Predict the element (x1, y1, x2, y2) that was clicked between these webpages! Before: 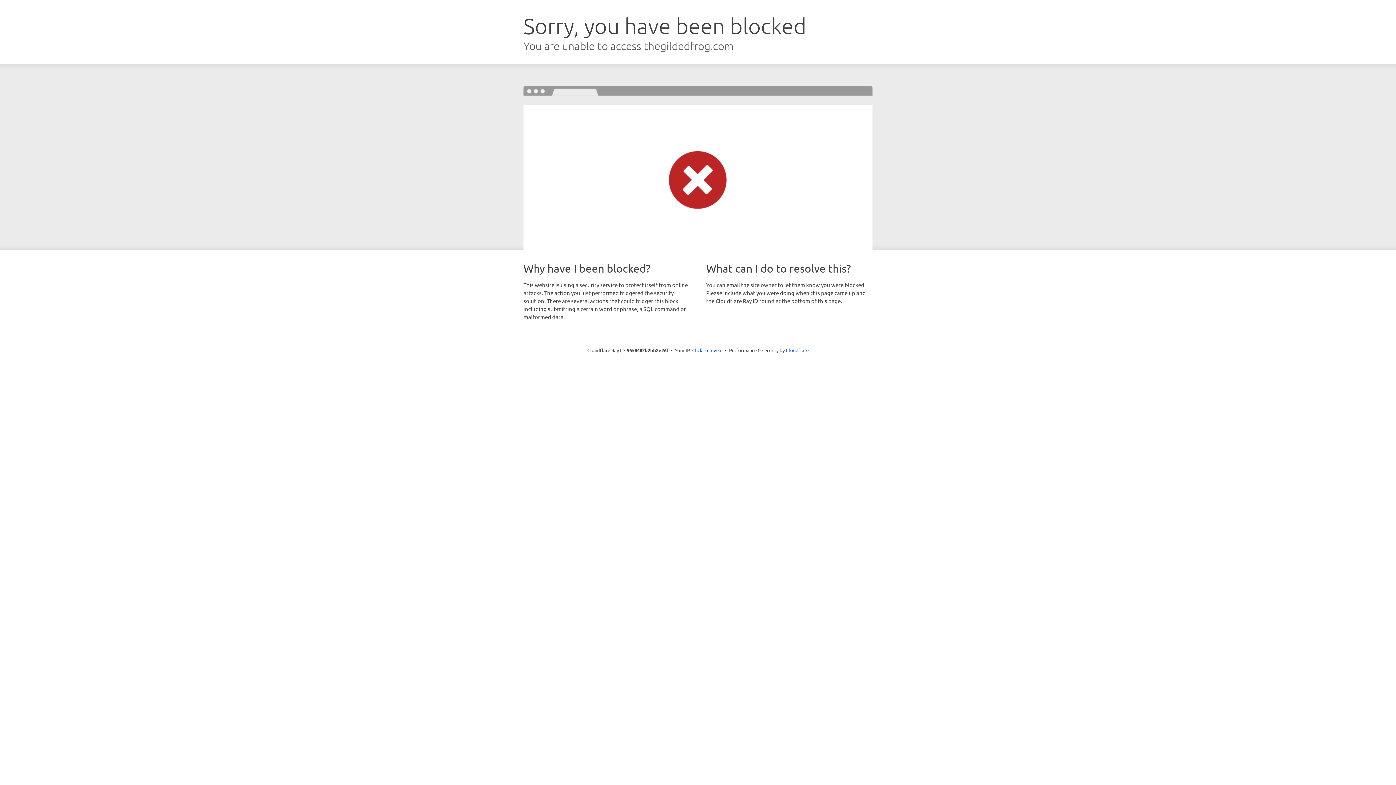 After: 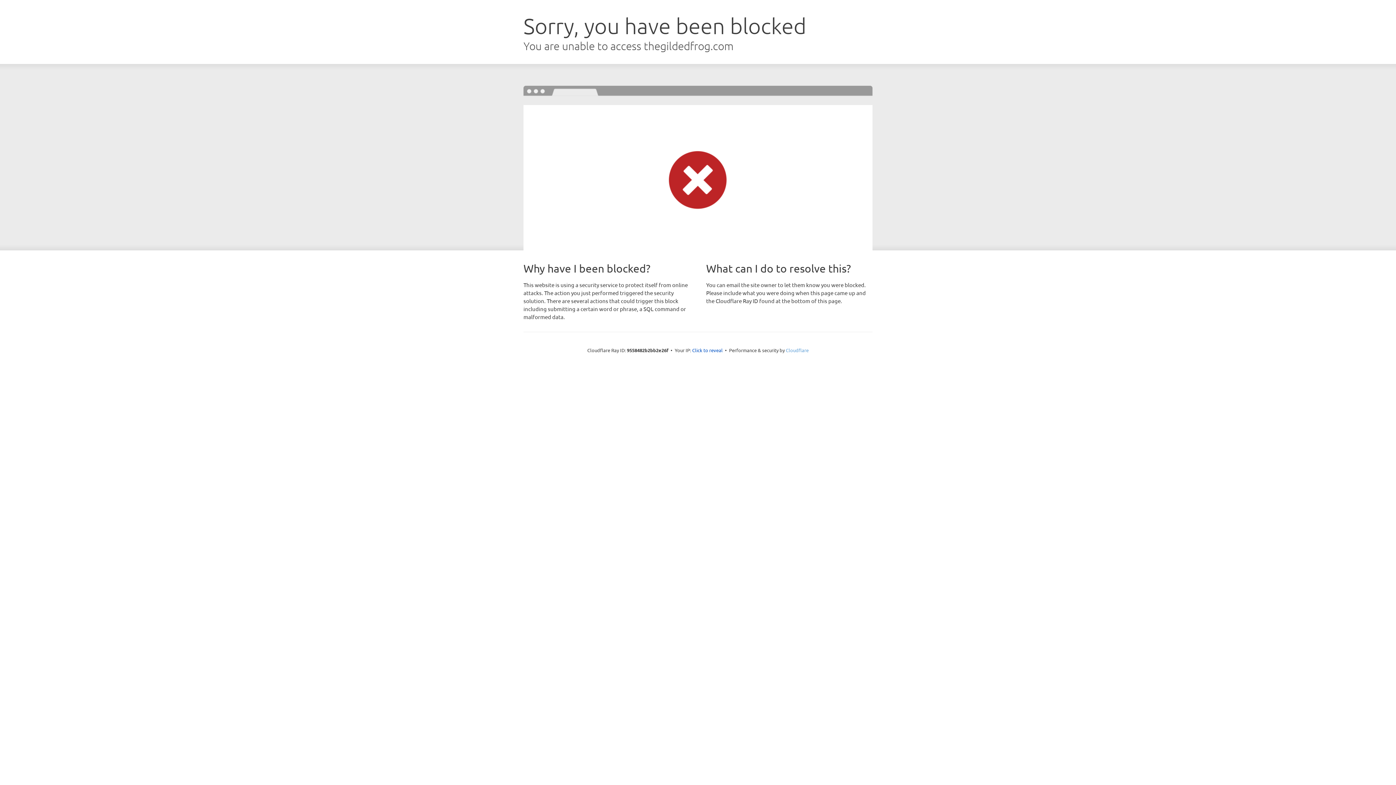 Action: bbox: (786, 347, 808, 353) label: Cloudflare